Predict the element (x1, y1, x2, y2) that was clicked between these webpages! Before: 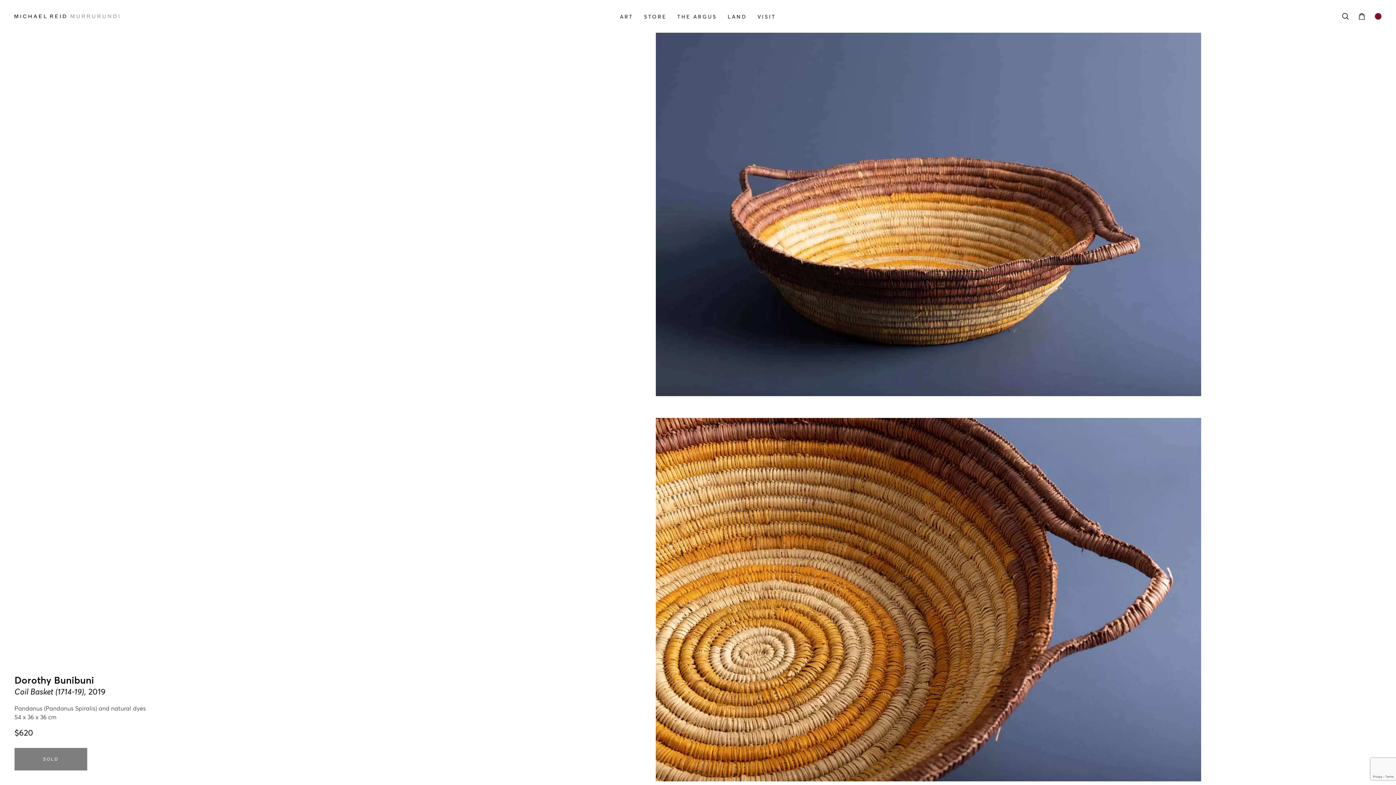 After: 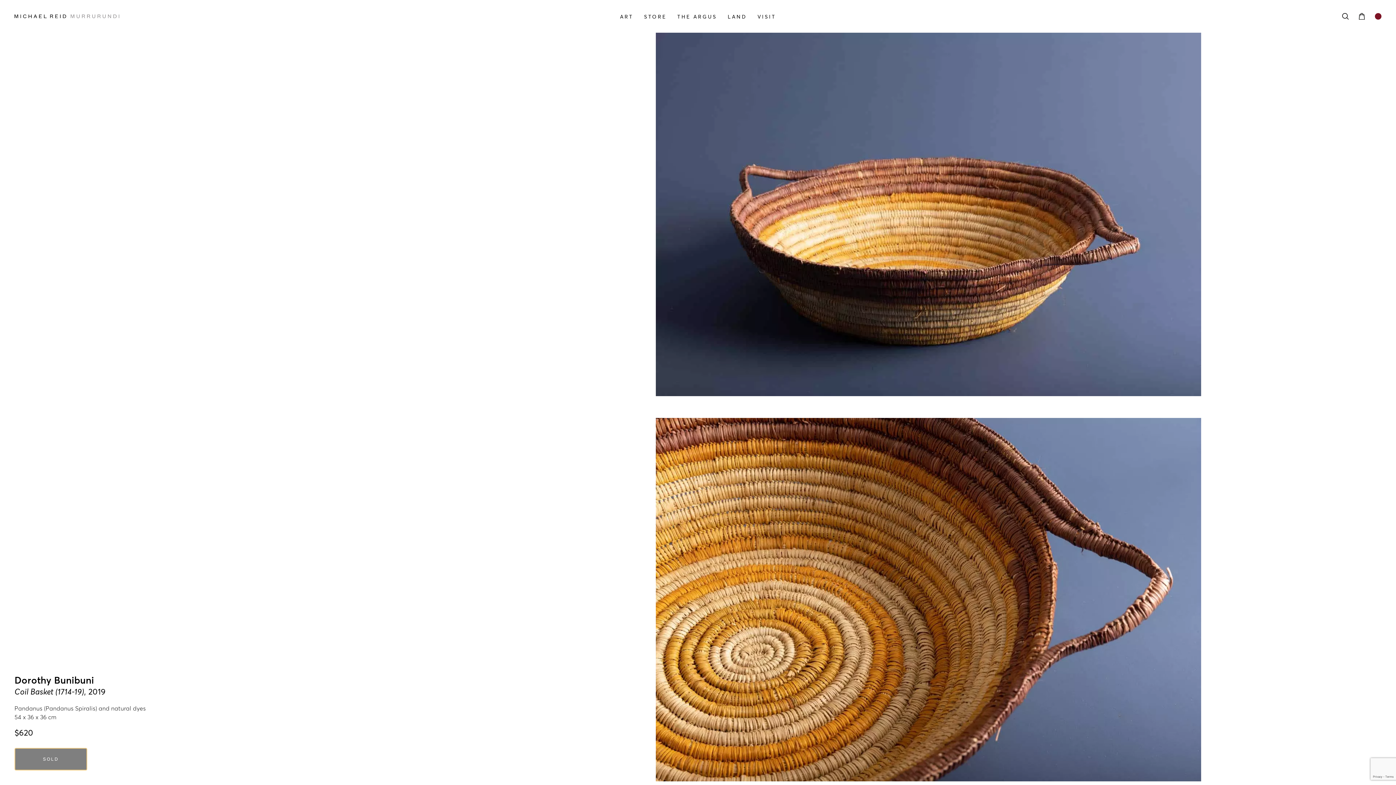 Action: label: SOLD bbox: (14, 748, 87, 770)